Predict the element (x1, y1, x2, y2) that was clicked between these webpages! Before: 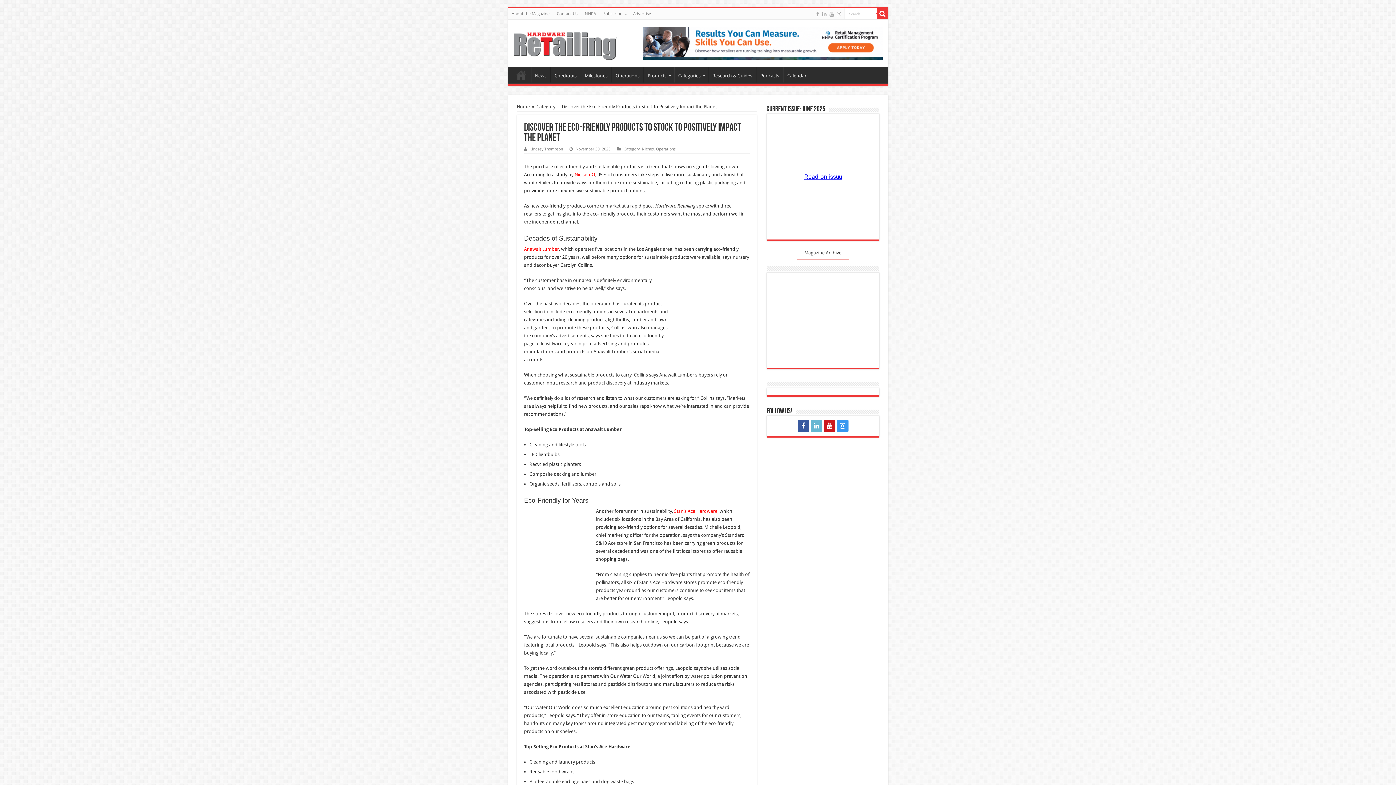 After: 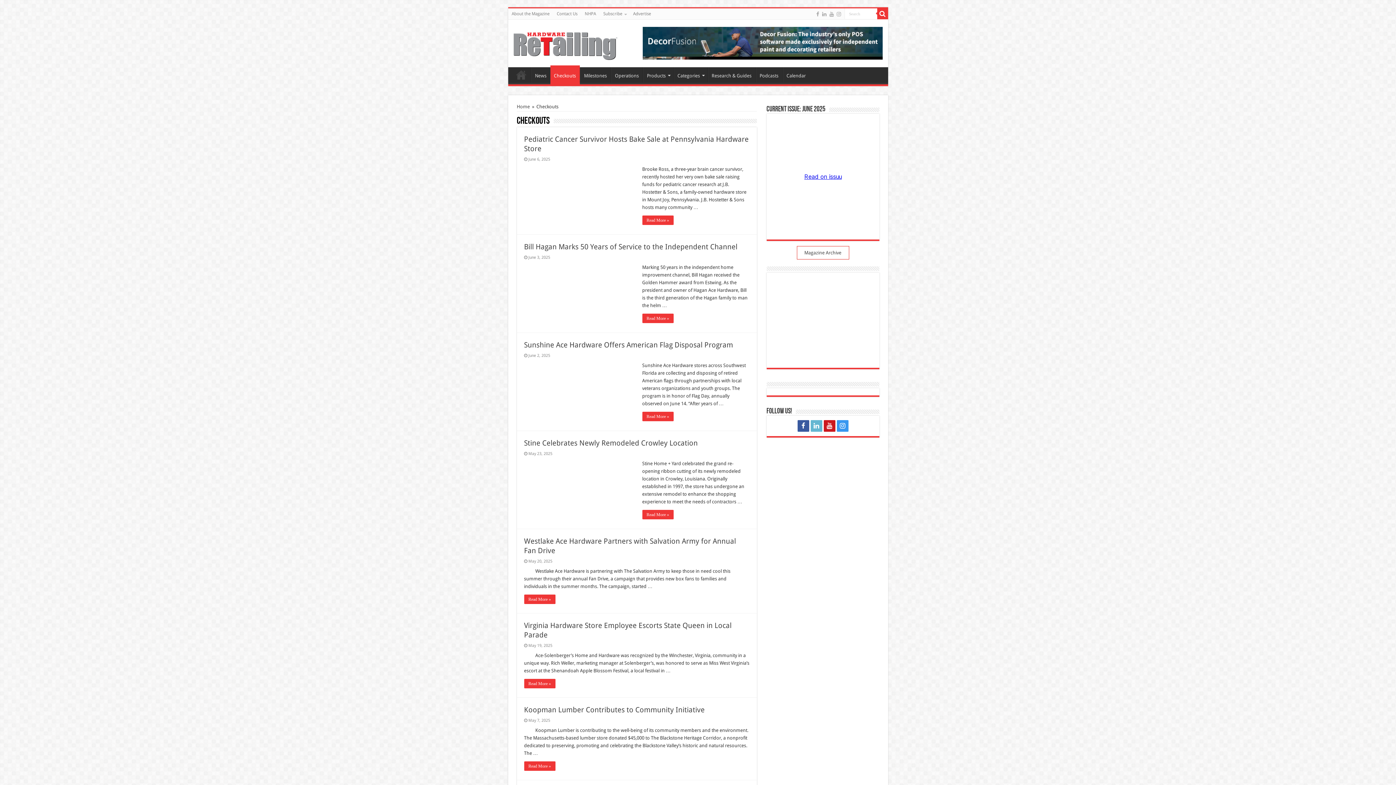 Action: label: Checkouts bbox: (550, 67, 580, 82)